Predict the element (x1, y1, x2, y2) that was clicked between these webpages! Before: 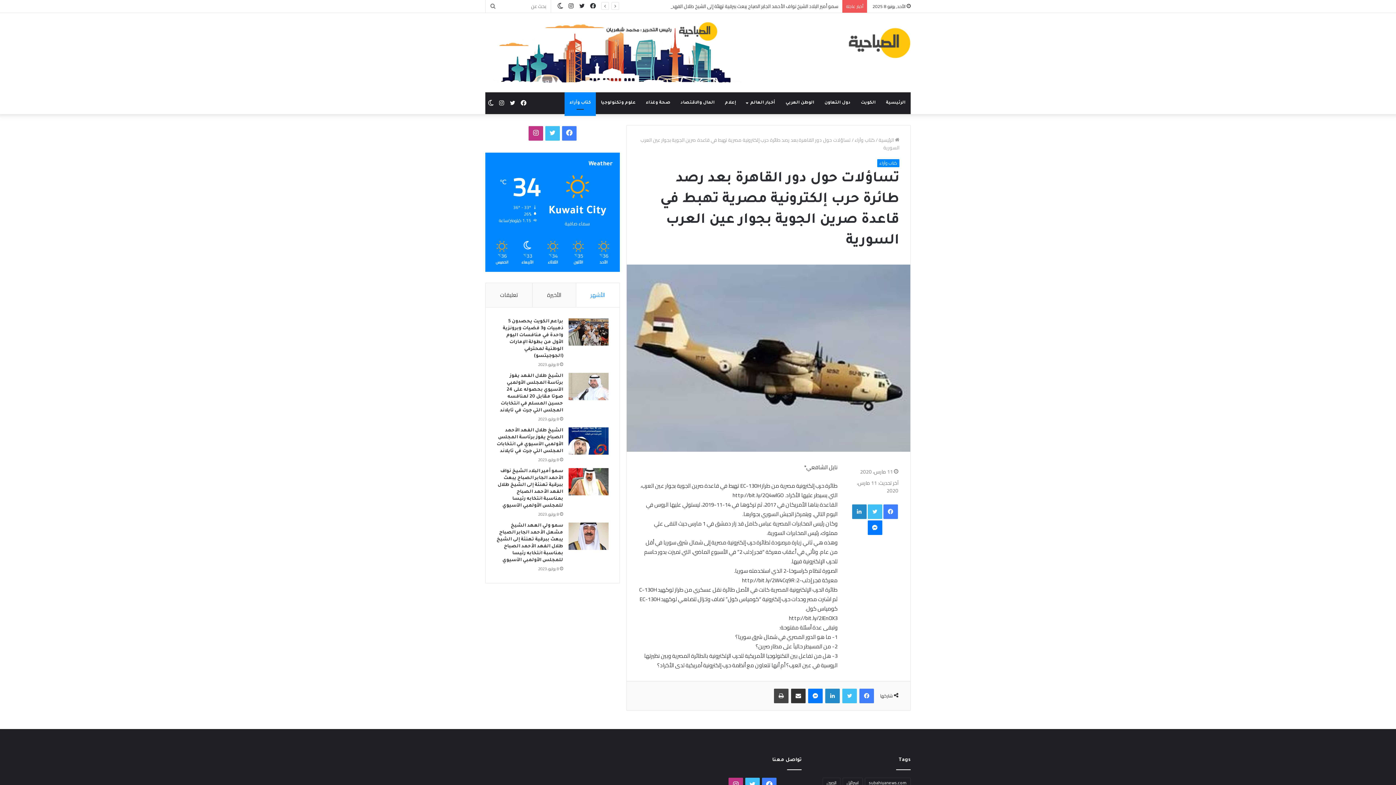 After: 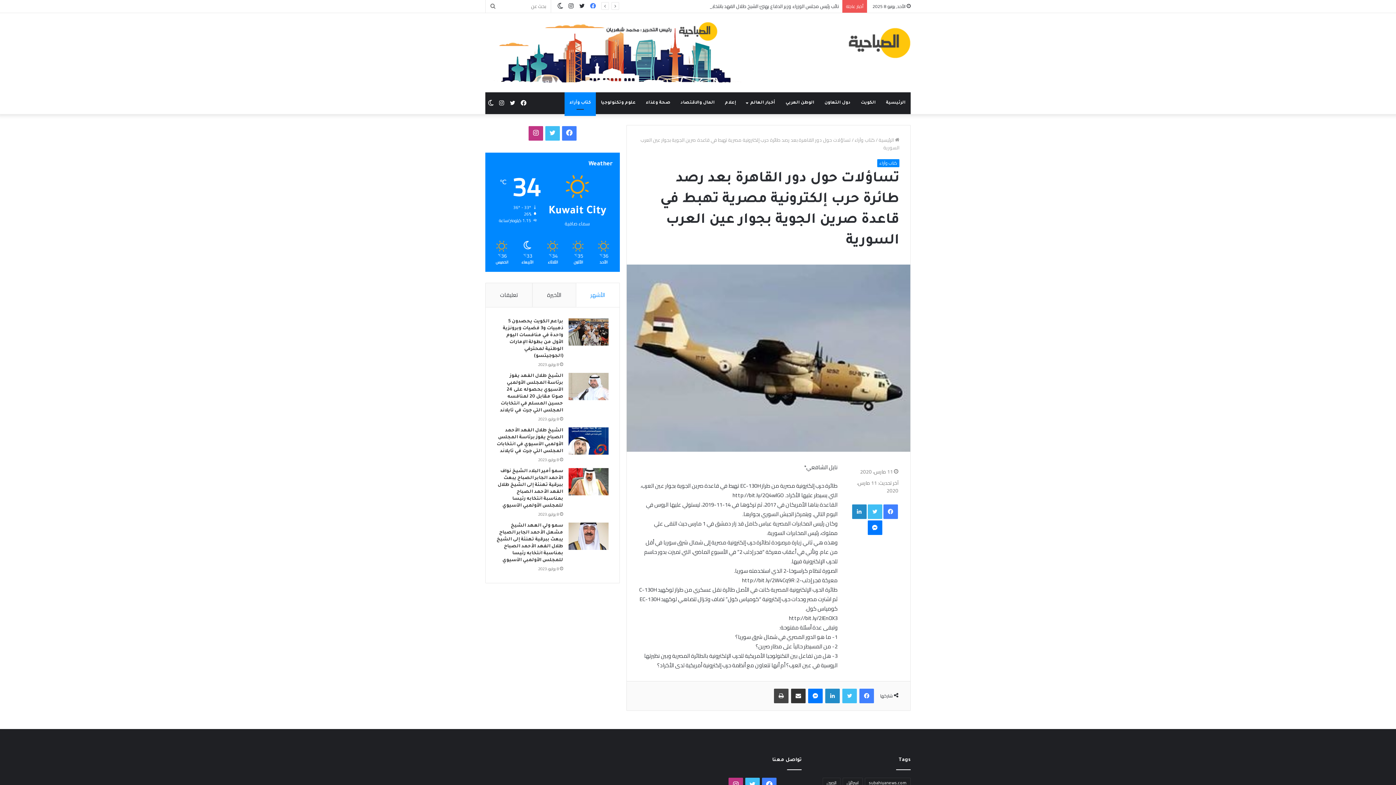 Action: bbox: (587, 0, 598, 12) label: فيسبوك